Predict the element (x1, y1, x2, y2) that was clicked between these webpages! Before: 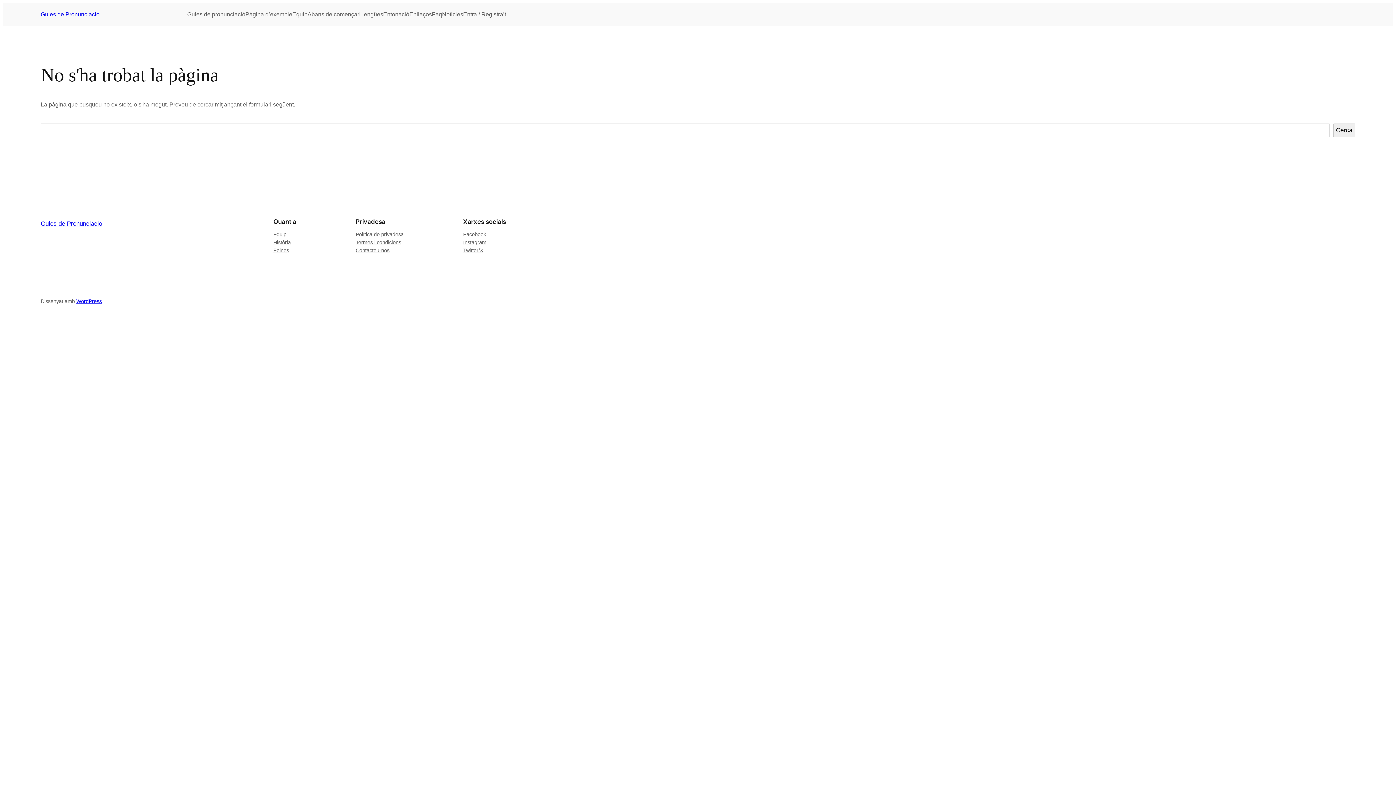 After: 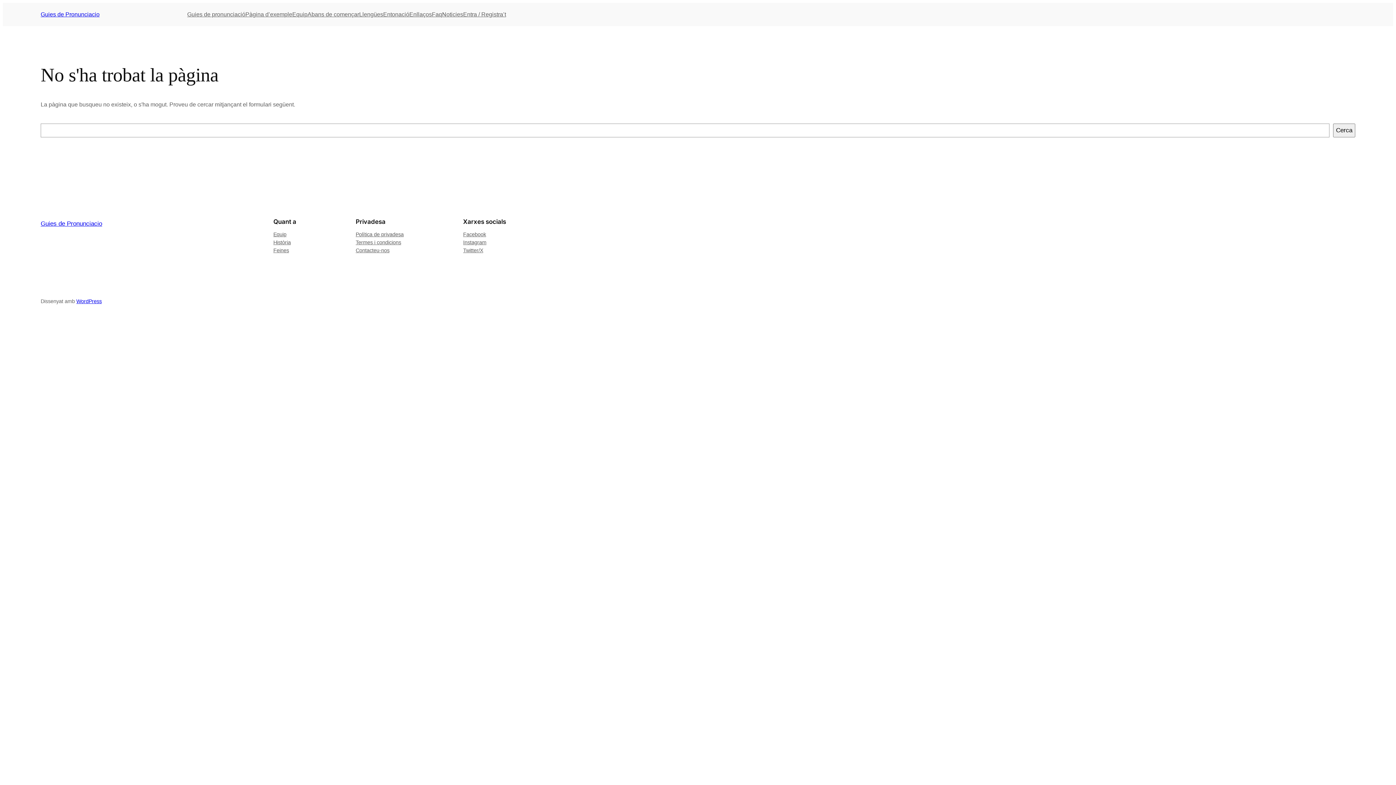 Action: bbox: (442, 10, 463, 18) label: Noticies